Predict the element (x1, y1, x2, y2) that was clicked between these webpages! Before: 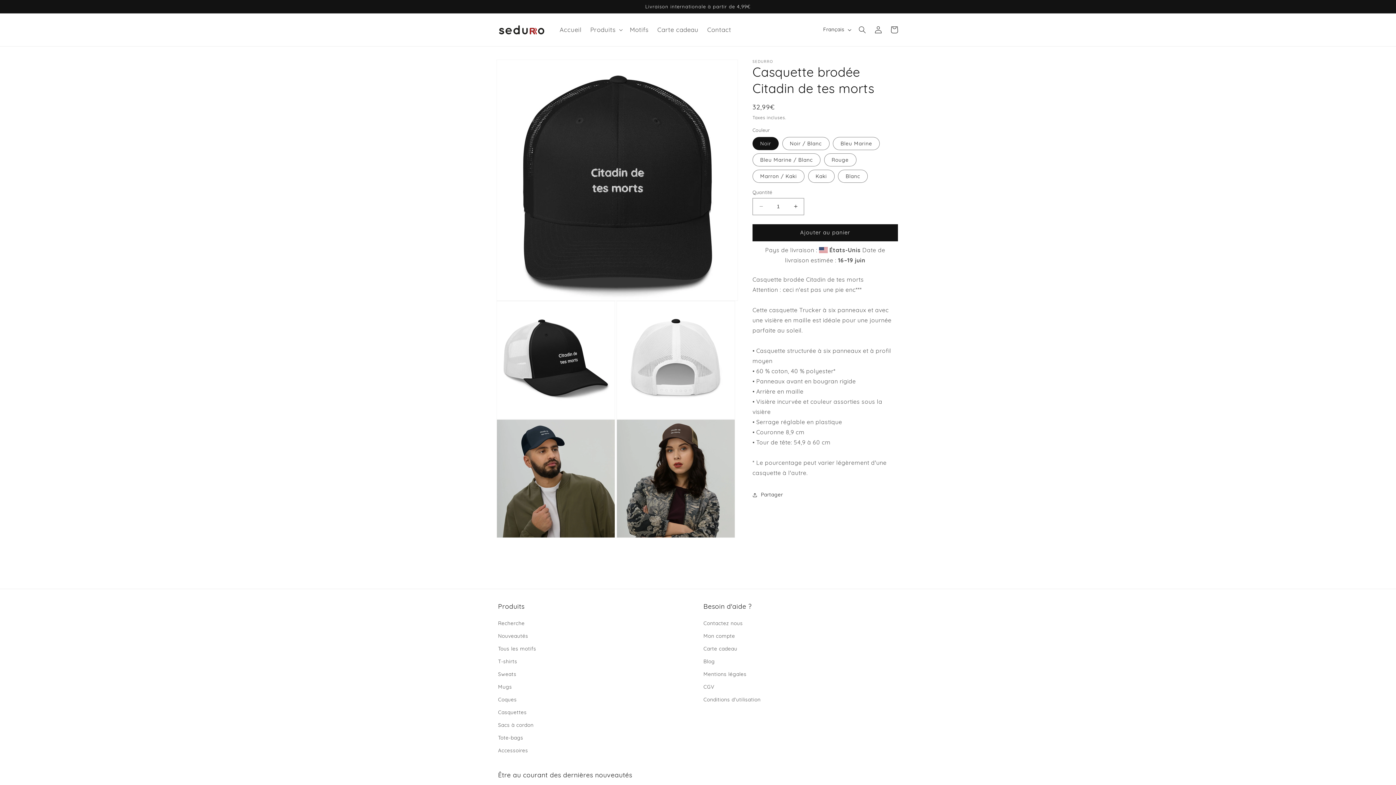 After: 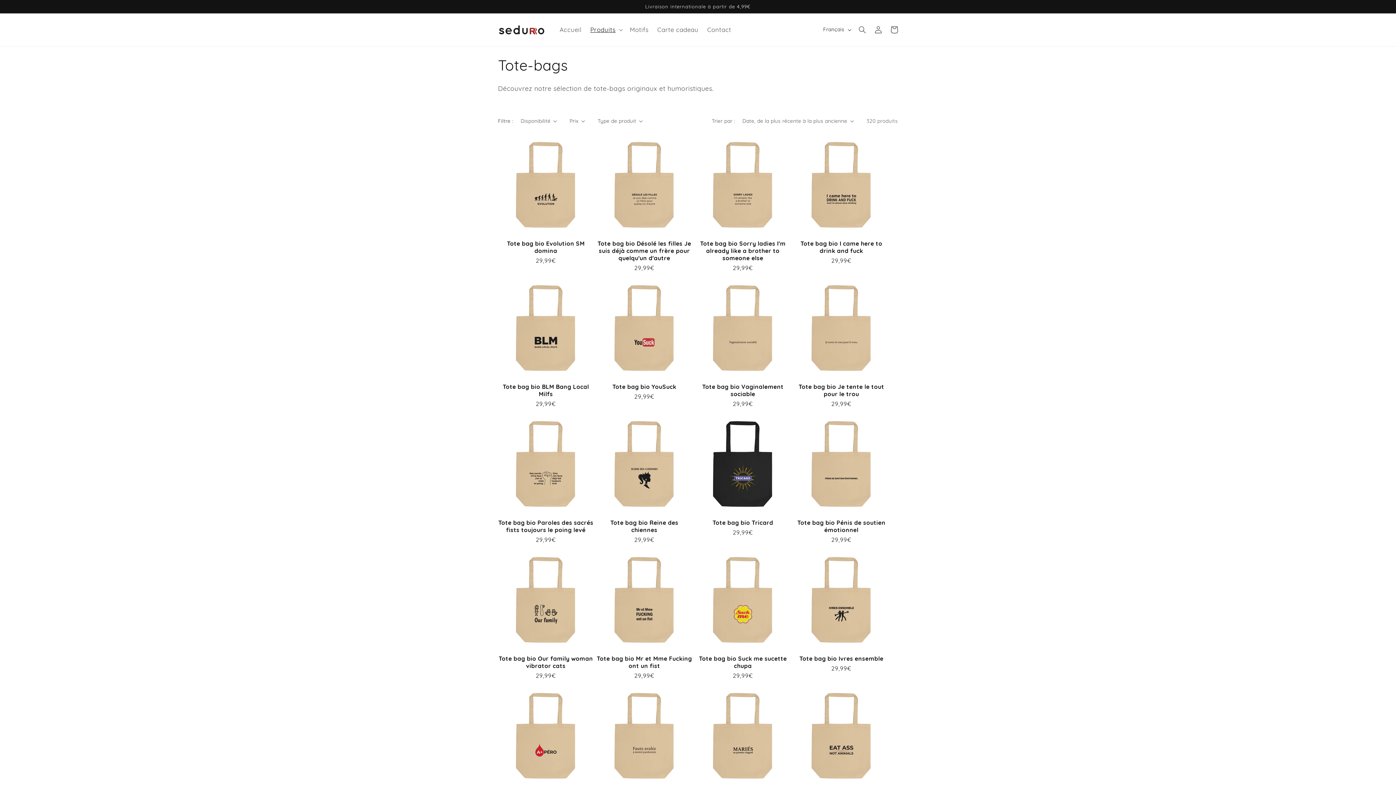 Action: bbox: (498, 731, 523, 744) label: Tote-bags